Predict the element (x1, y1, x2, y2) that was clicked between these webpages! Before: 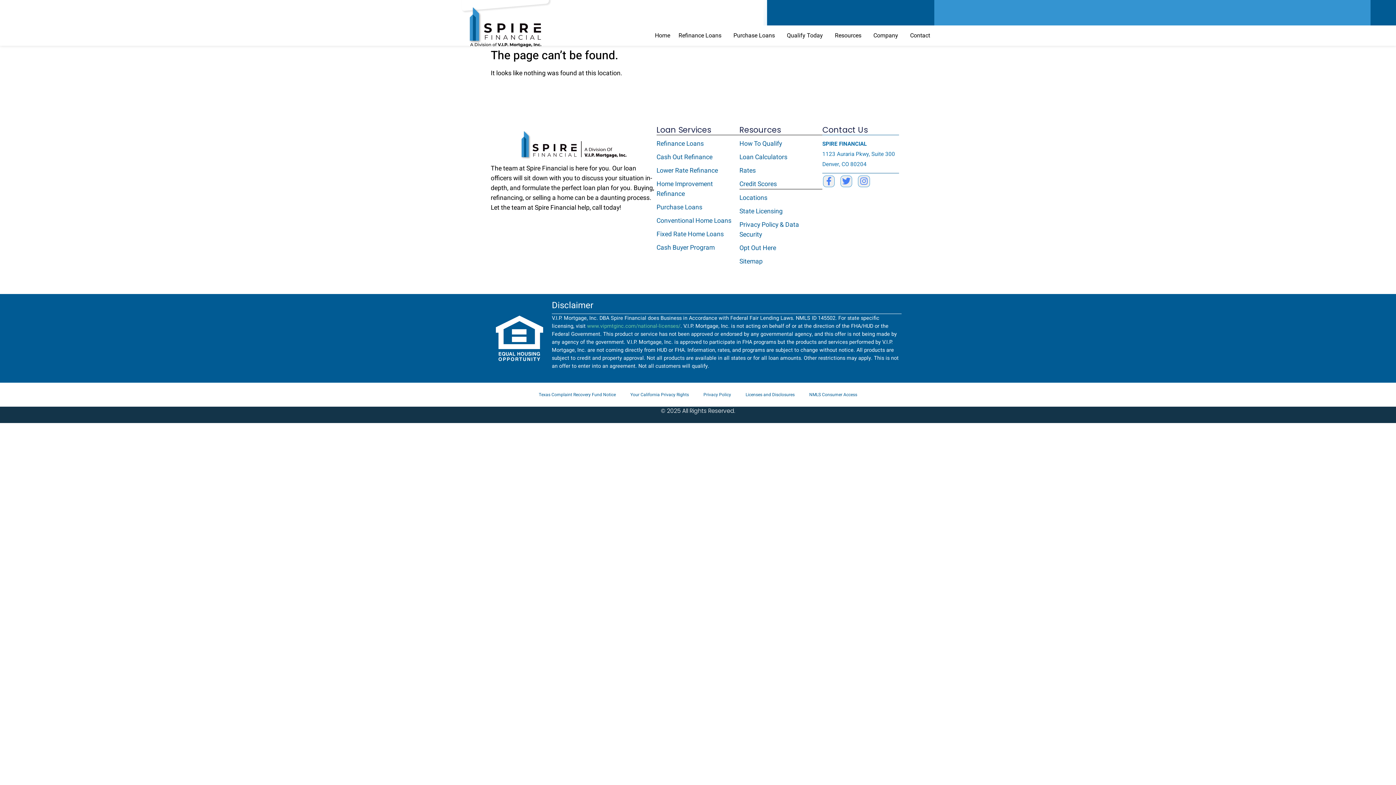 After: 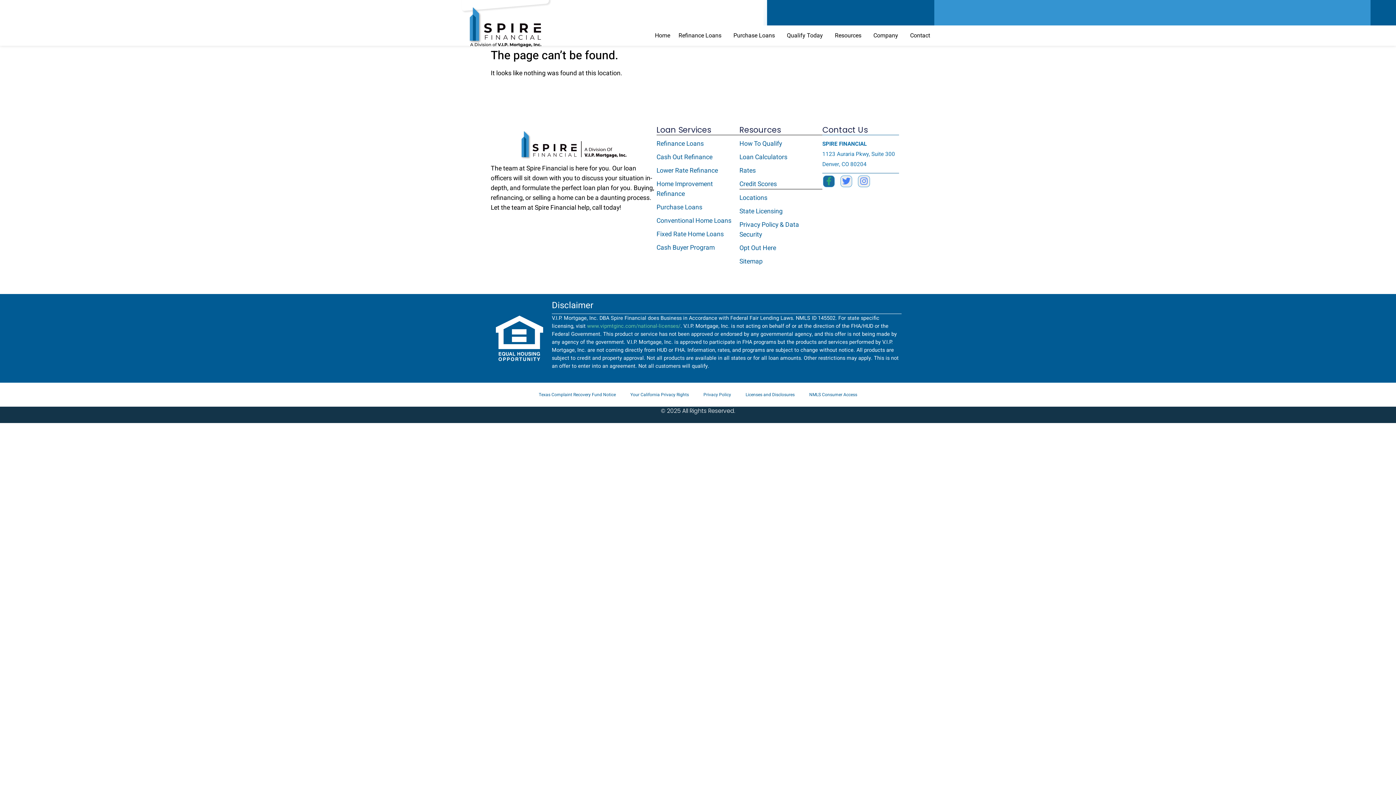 Action: label: Facebook-f bbox: (823, 175, 834, 187)